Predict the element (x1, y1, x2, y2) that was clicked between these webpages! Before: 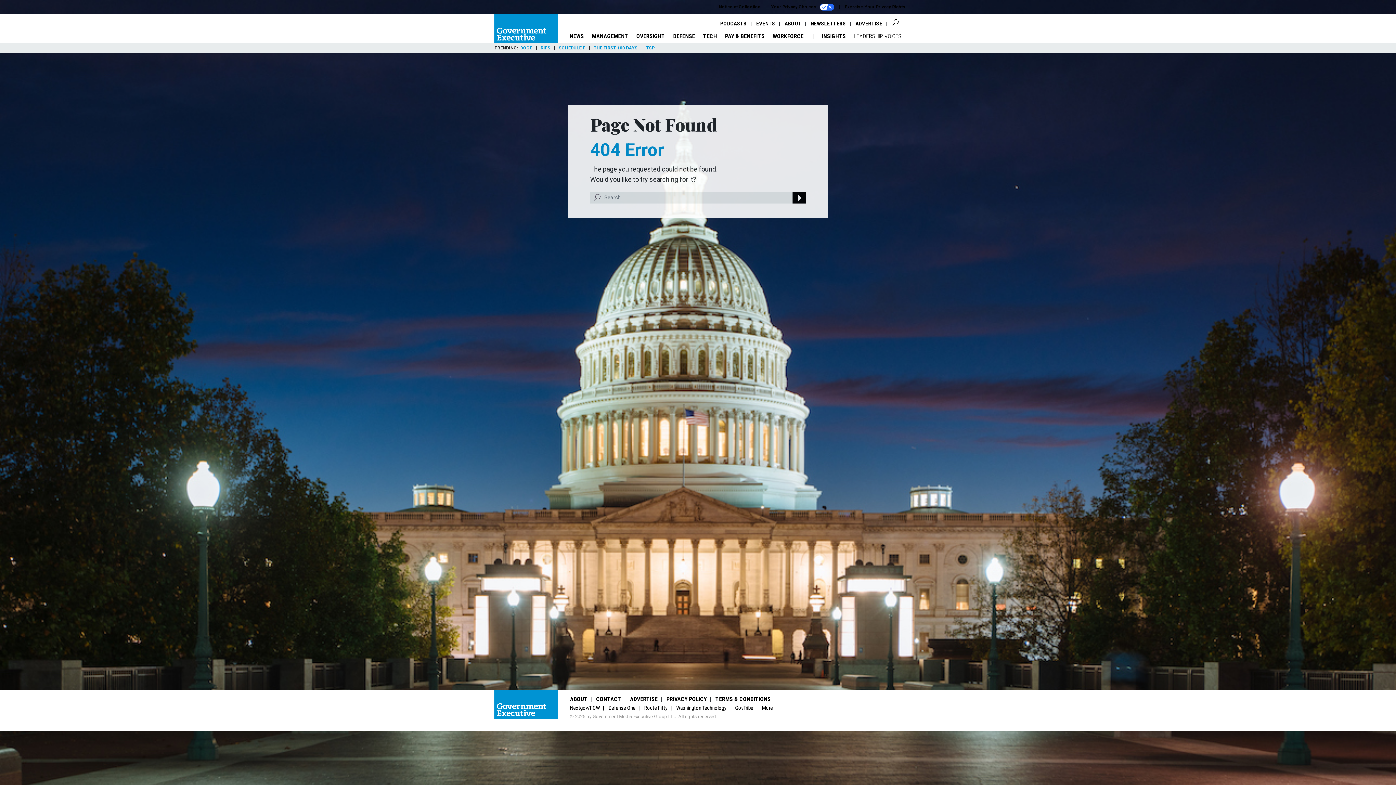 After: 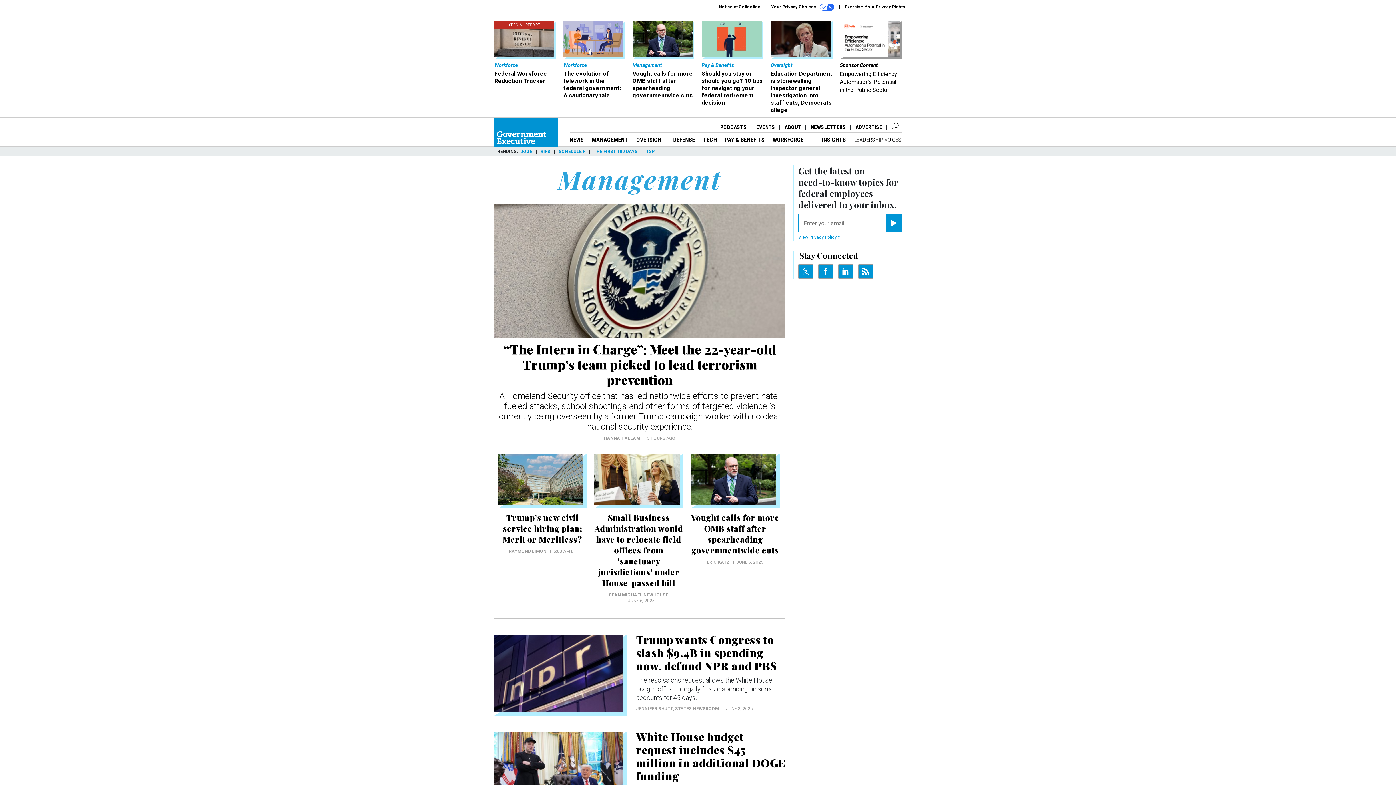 Action: bbox: (592, 32, 628, 39) label: MANAGEMENT